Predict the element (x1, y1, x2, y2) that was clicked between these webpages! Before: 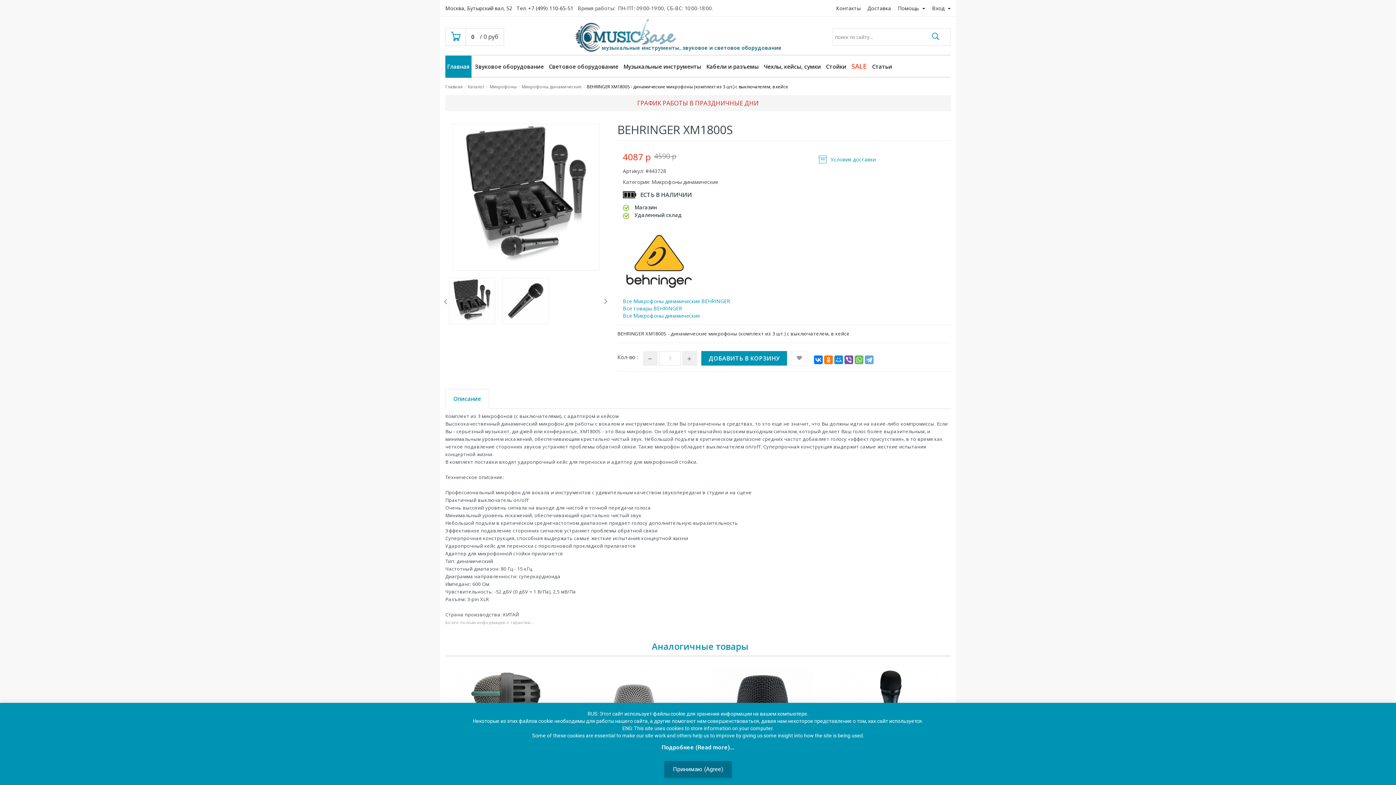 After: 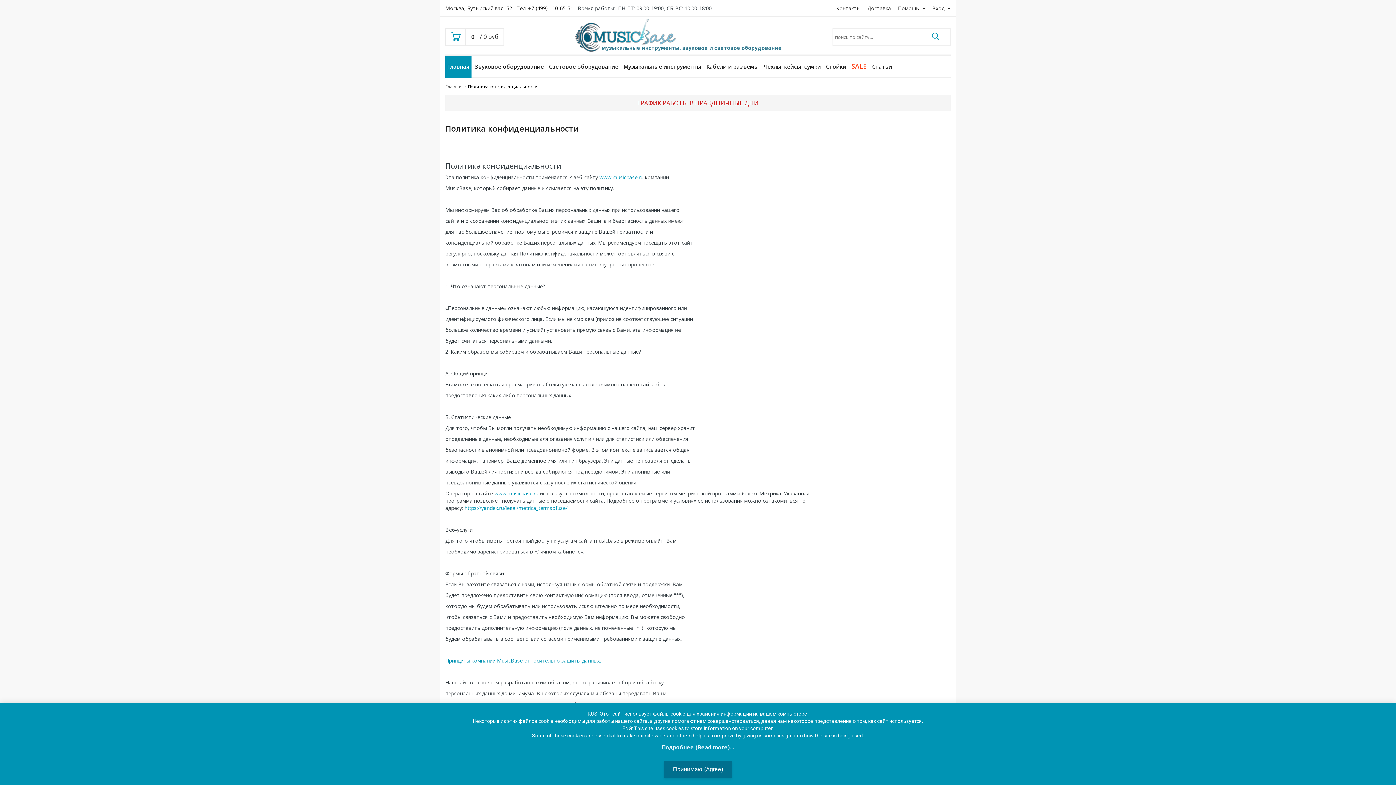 Action: bbox: (661, 744, 734, 751) label: Подробнее (Read more)…